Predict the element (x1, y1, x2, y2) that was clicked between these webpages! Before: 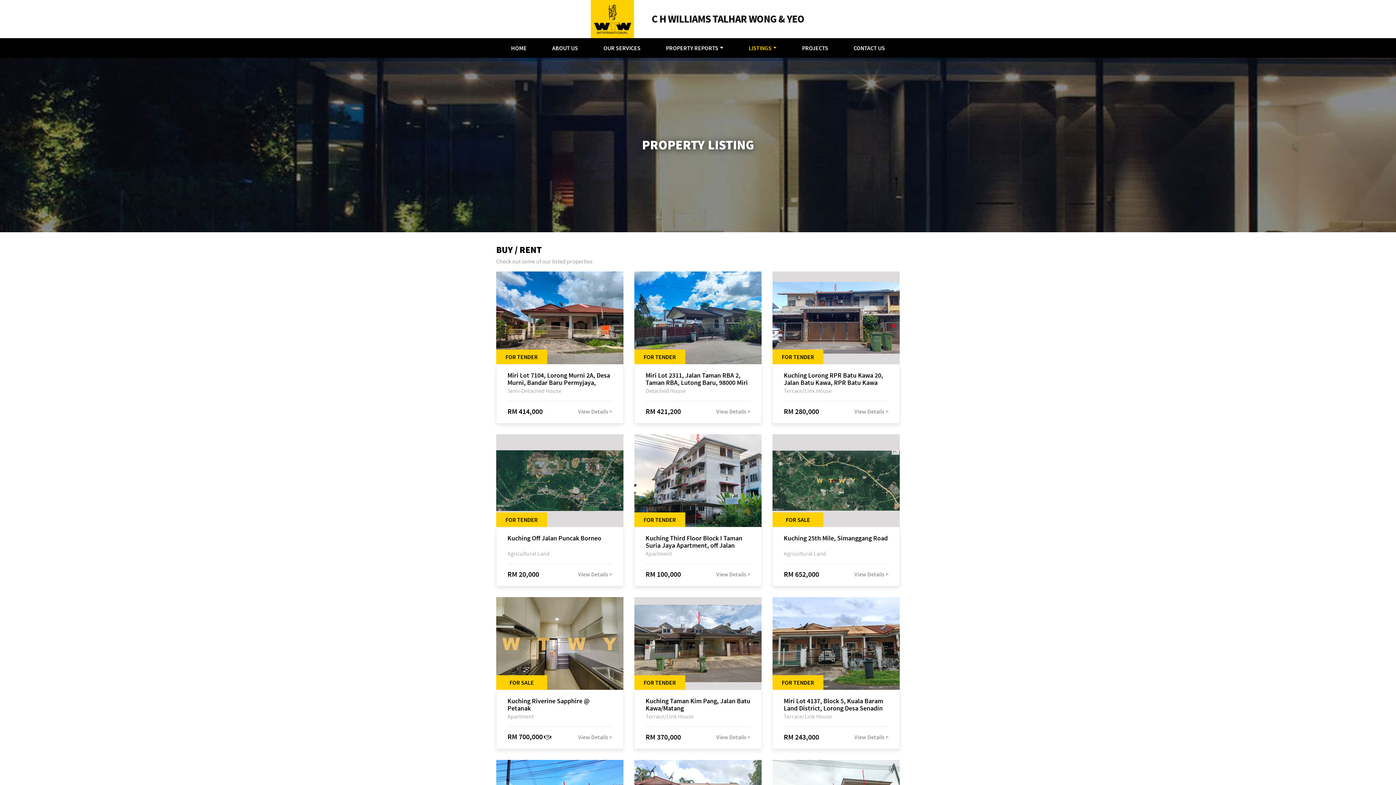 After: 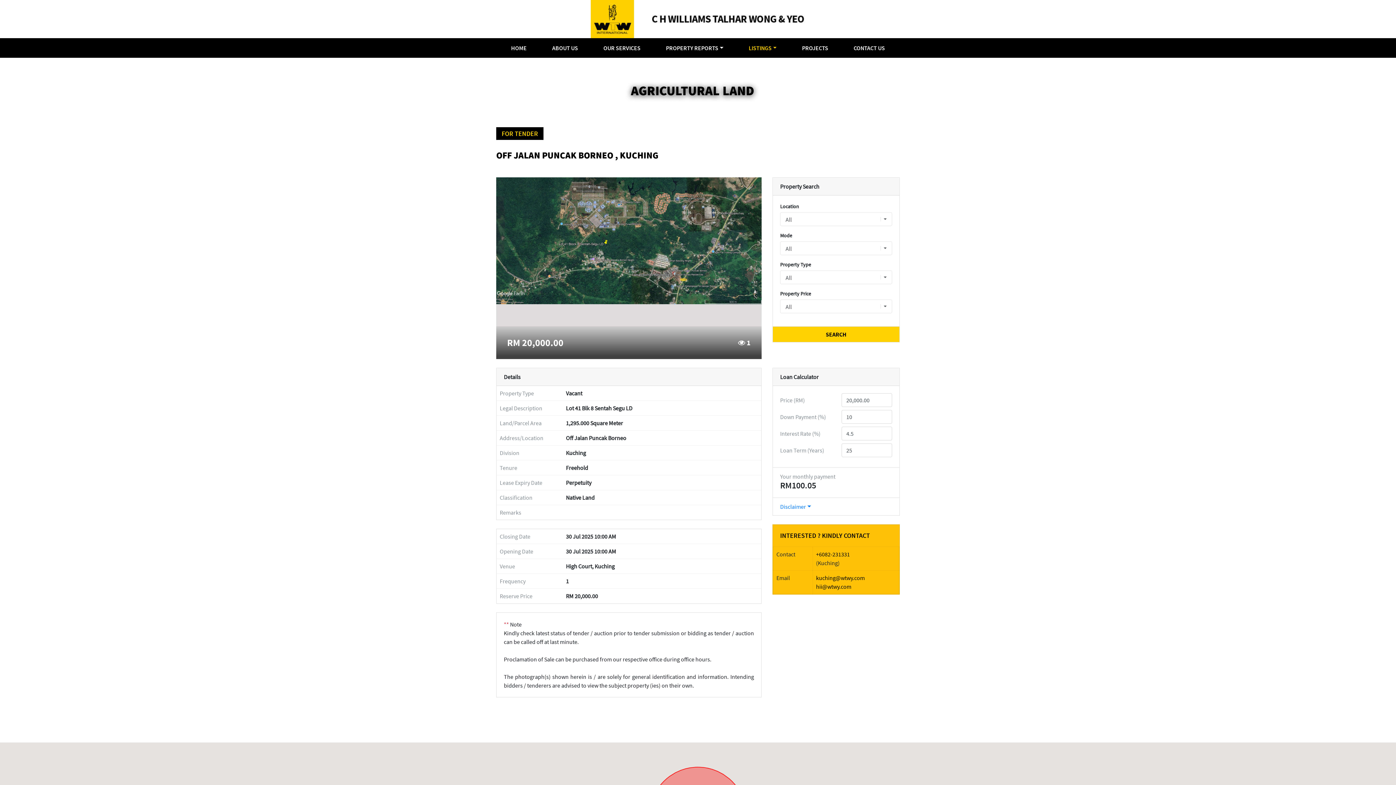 Action: bbox: (578, 570, 612, 578) label: View Details >